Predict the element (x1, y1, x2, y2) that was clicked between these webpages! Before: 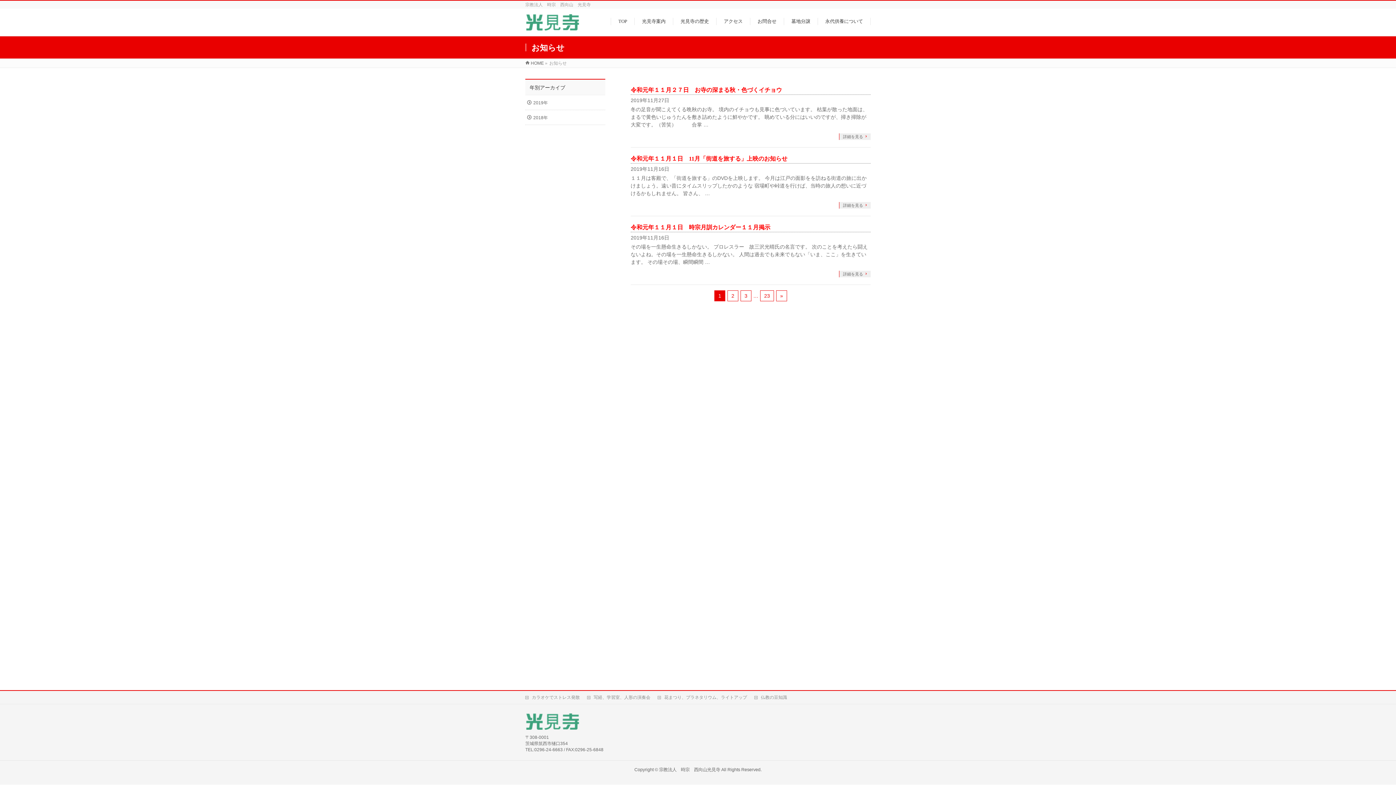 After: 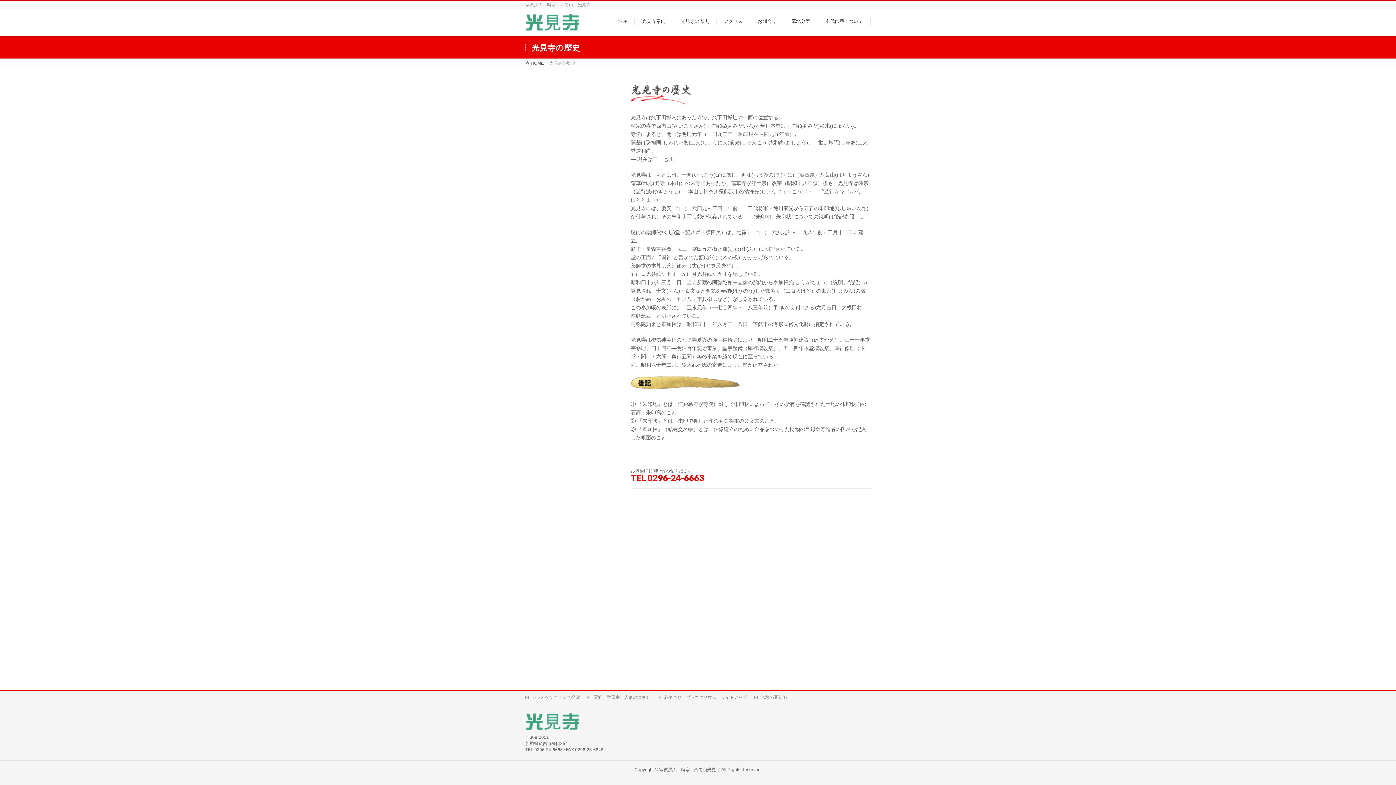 Action: label: 光見寺の歴史 bbox: (673, 17, 716, 25)